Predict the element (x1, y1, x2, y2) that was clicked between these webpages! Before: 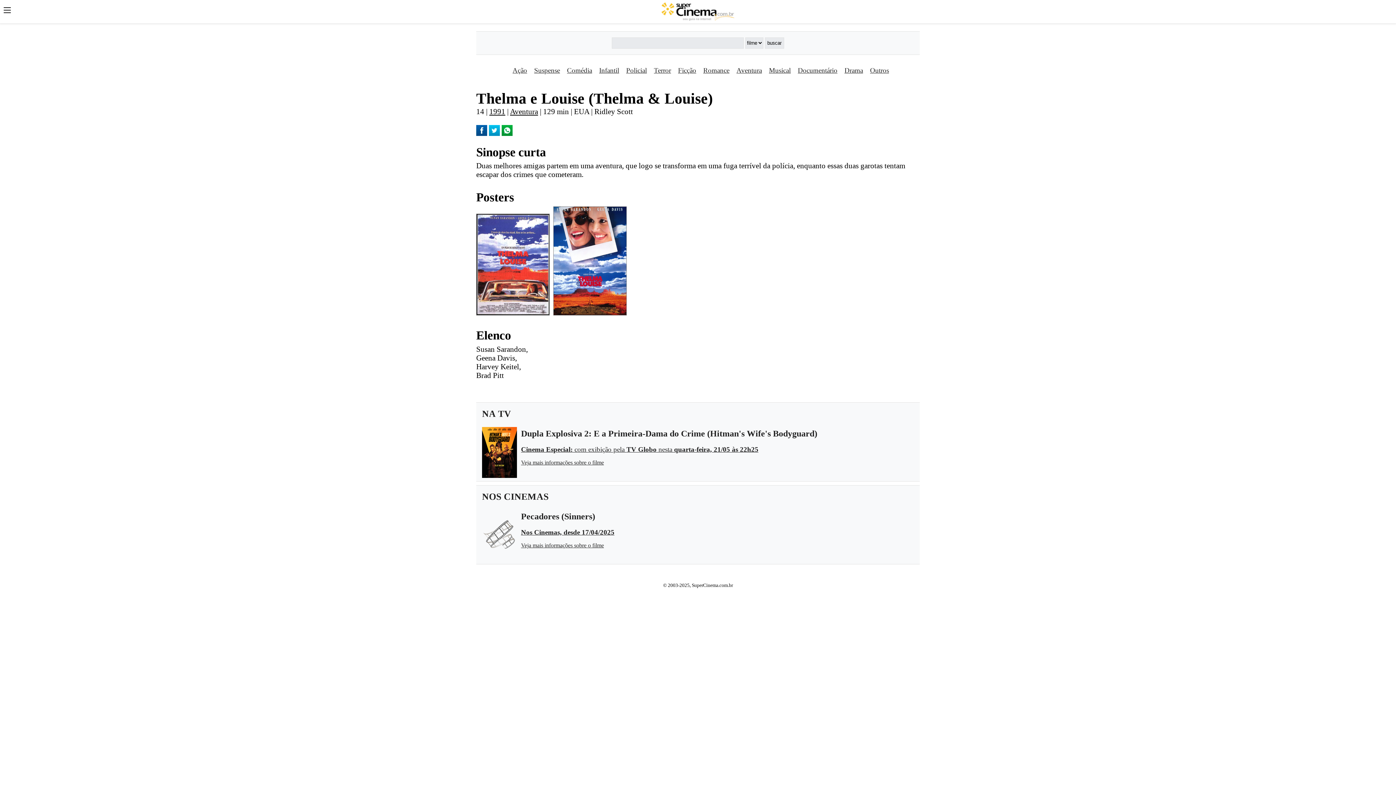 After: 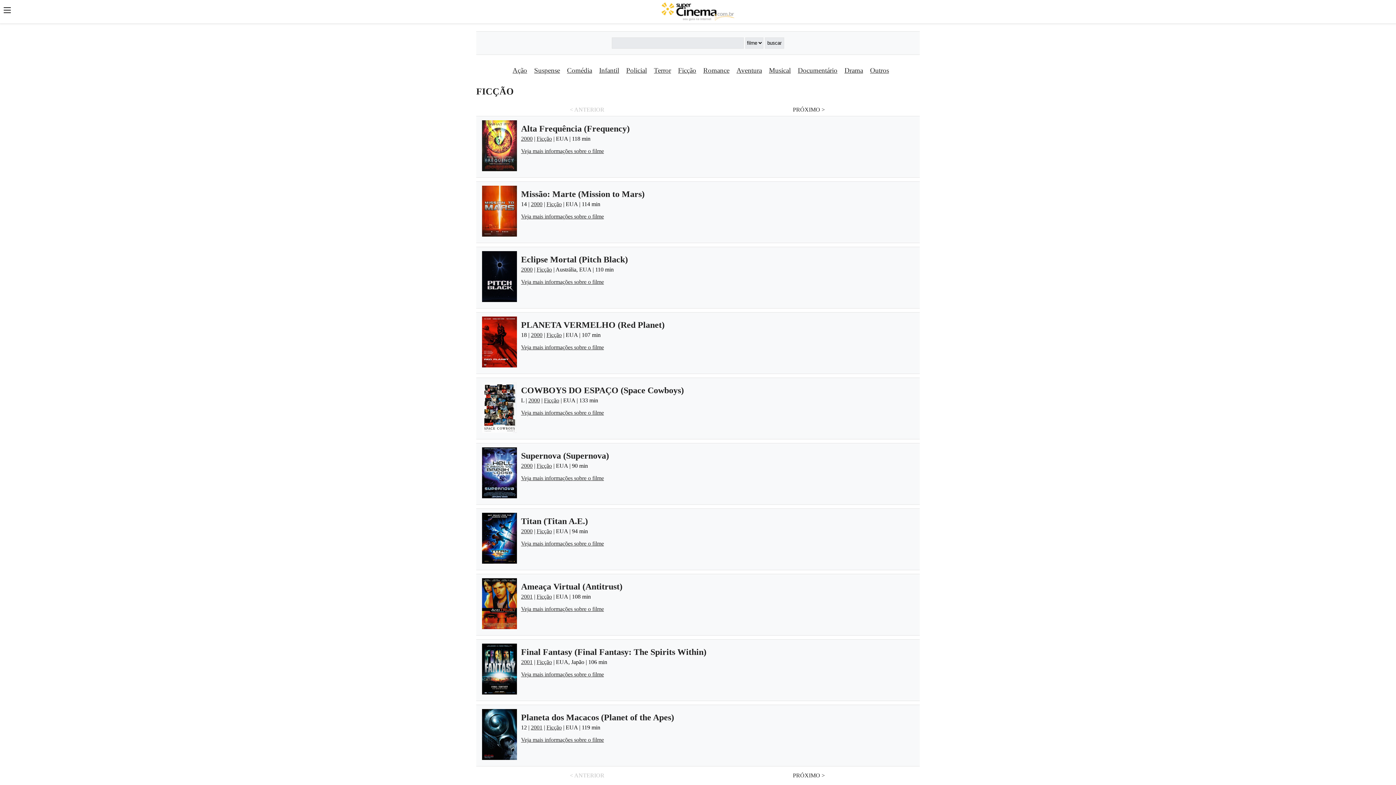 Action: bbox: (678, 66, 696, 74) label: Ficção